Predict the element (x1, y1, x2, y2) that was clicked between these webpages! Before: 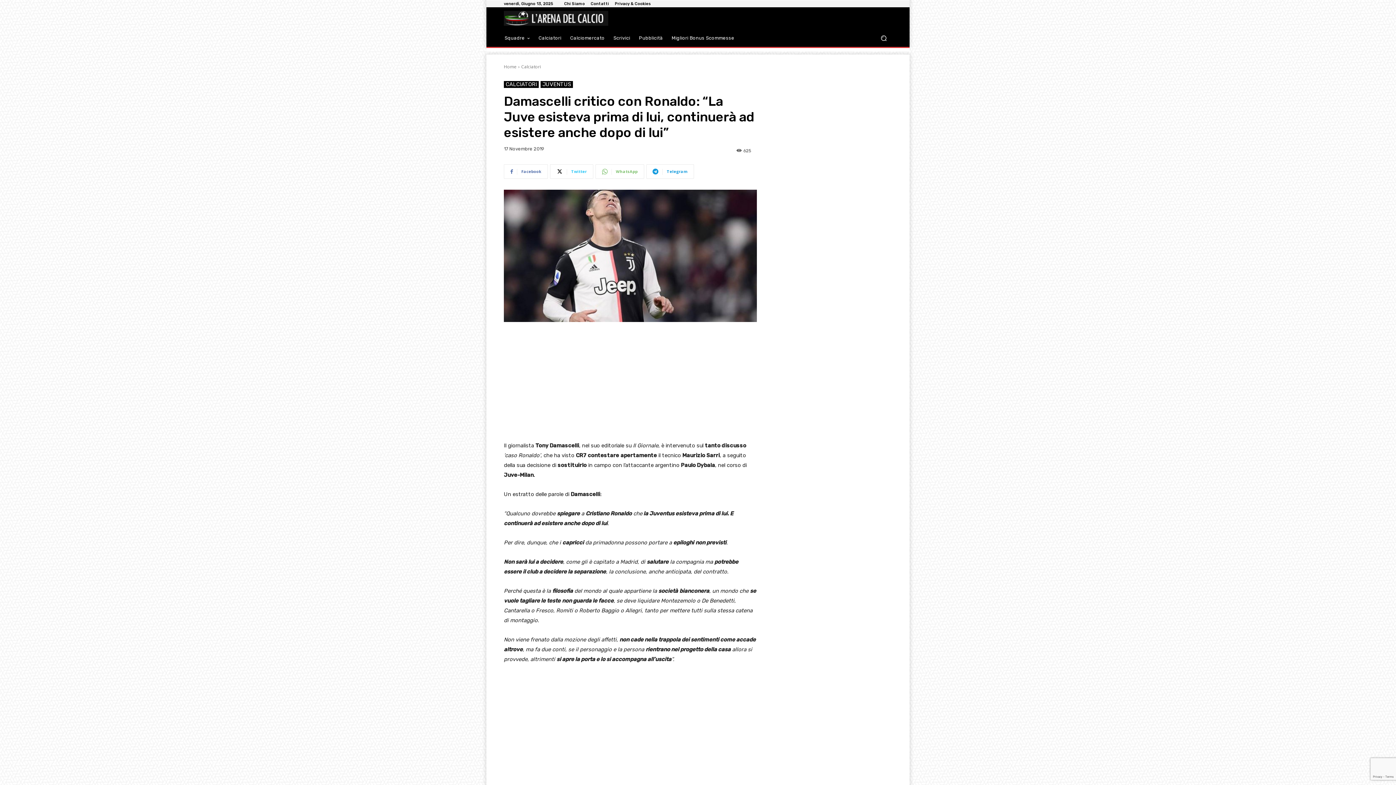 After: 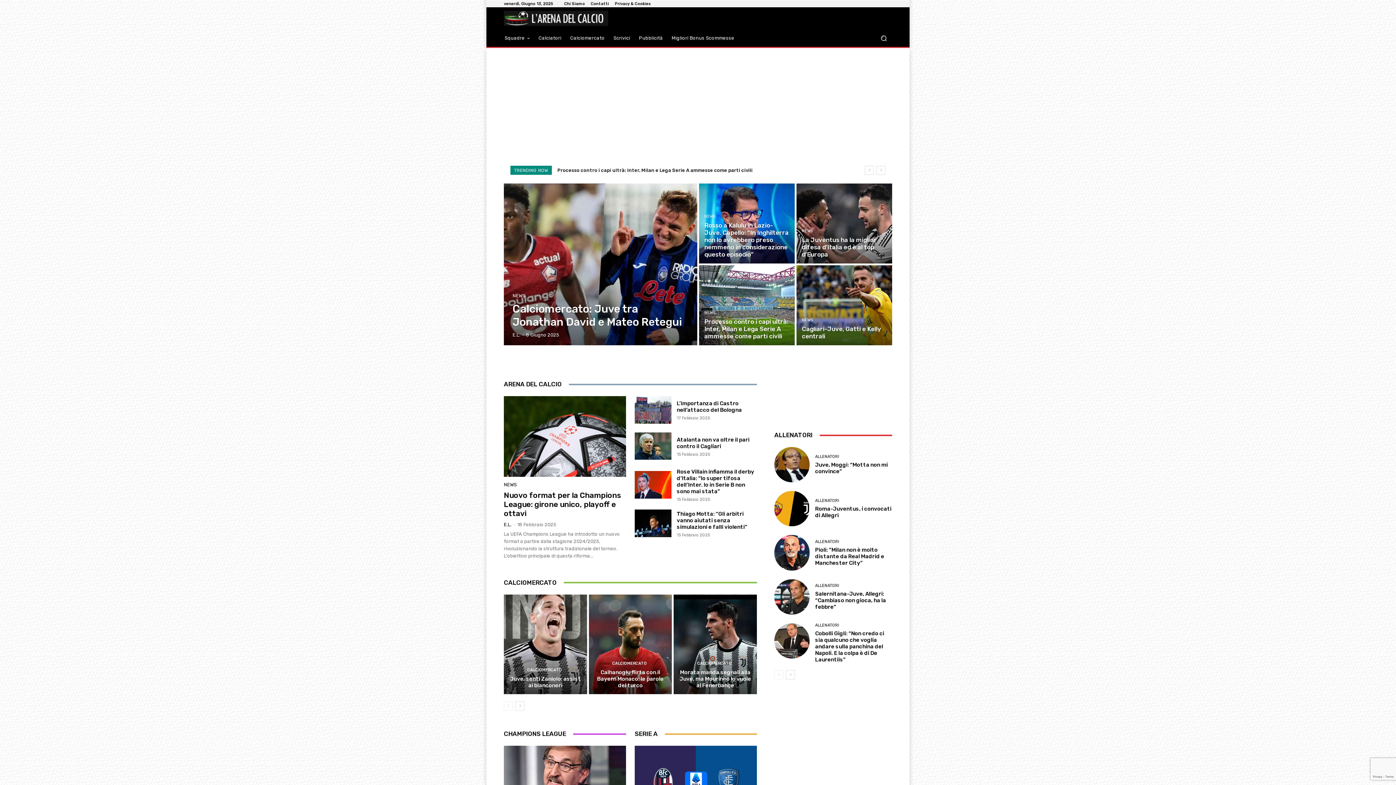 Action: bbox: (504, 63, 516, 69) label: Home